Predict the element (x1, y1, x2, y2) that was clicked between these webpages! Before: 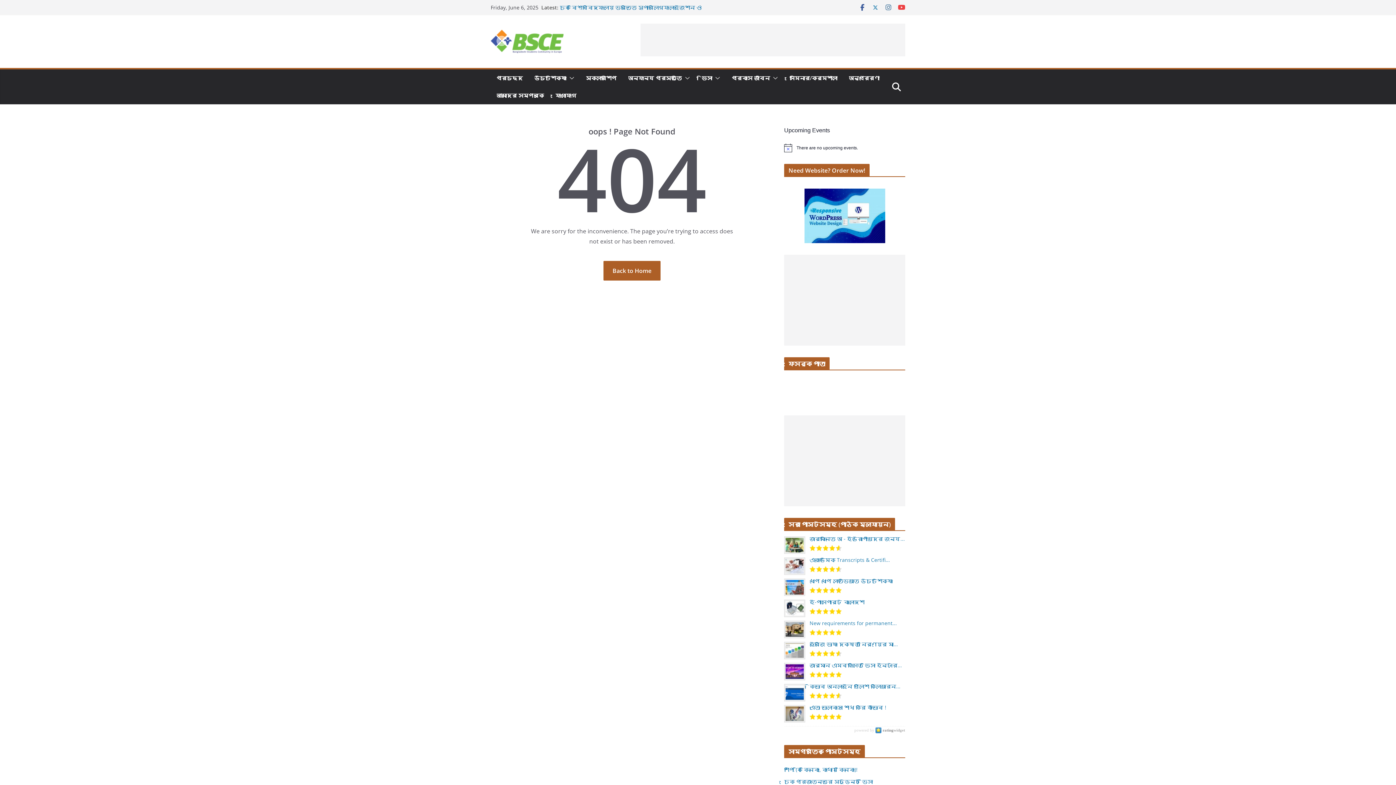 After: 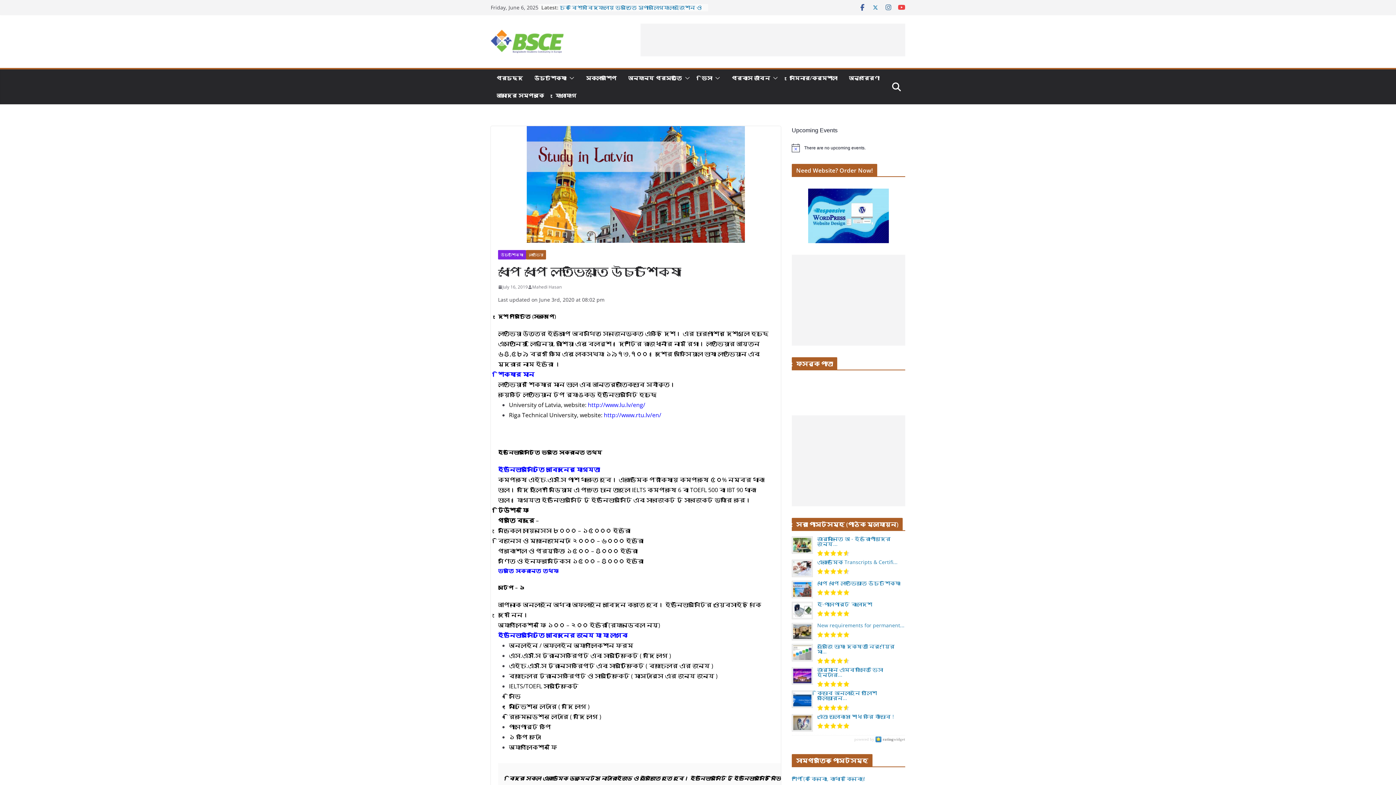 Action: bbox: (809, 578, 893, 583) label: ধাপে ধাপে লাতভিয়াতে উচ্চশিক্ষা